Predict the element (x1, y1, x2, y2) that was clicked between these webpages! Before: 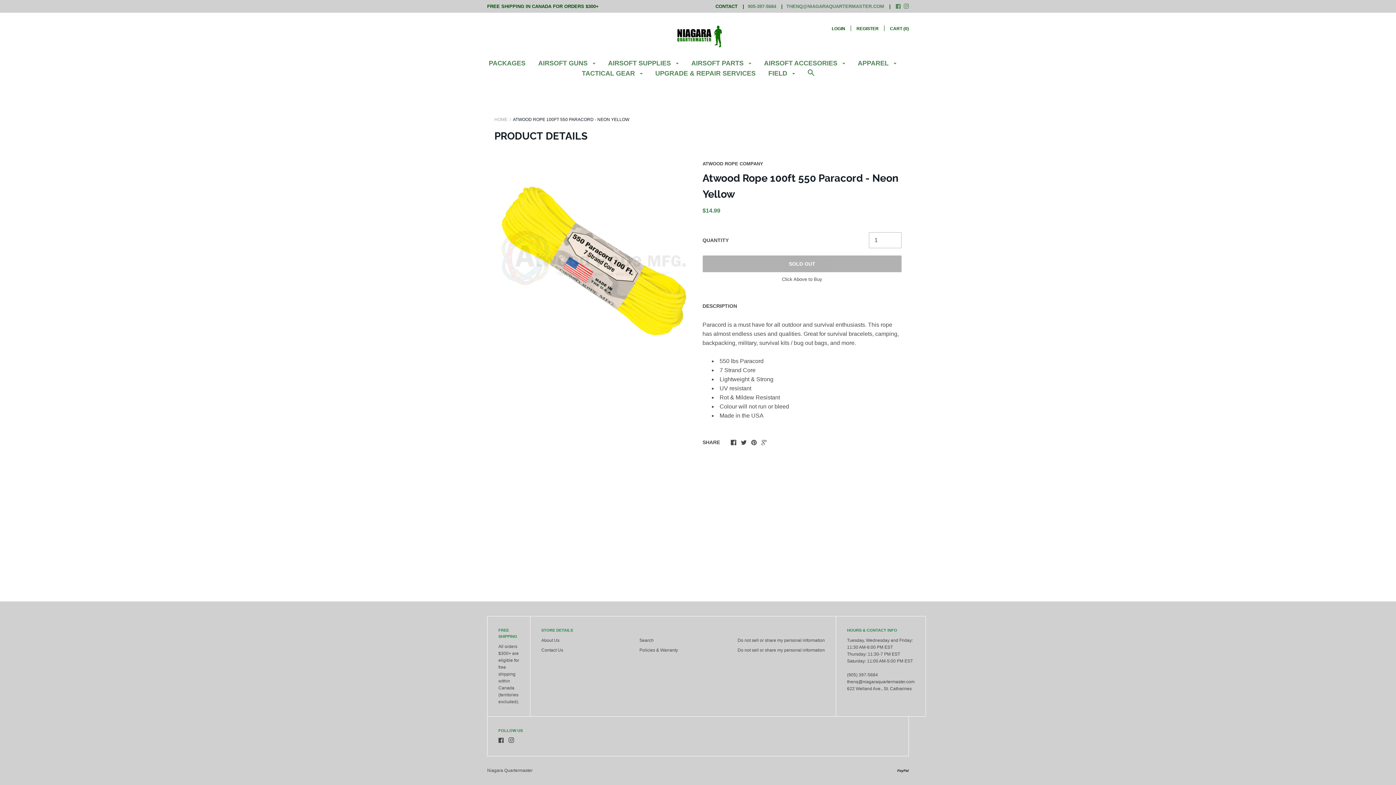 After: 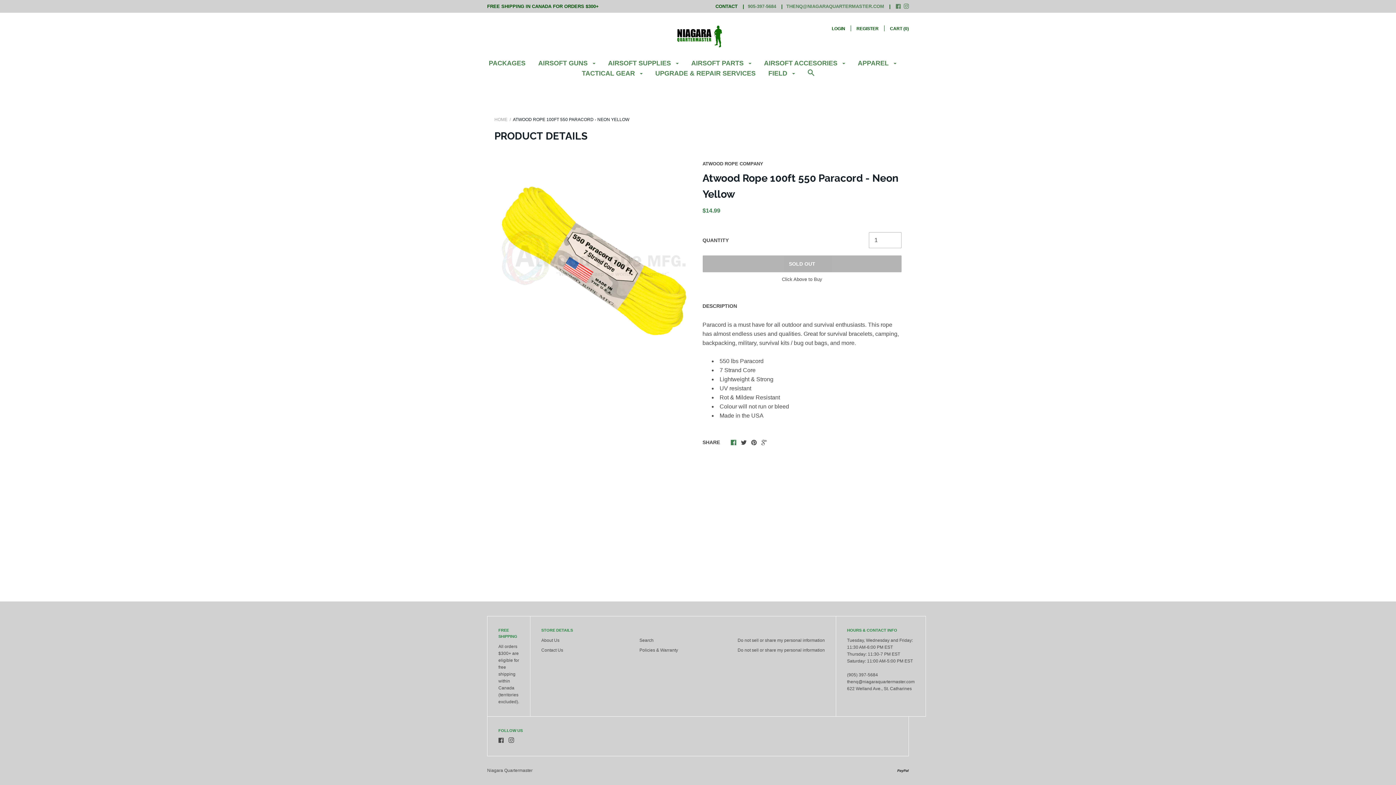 Action: bbox: (730, 440, 736, 446)